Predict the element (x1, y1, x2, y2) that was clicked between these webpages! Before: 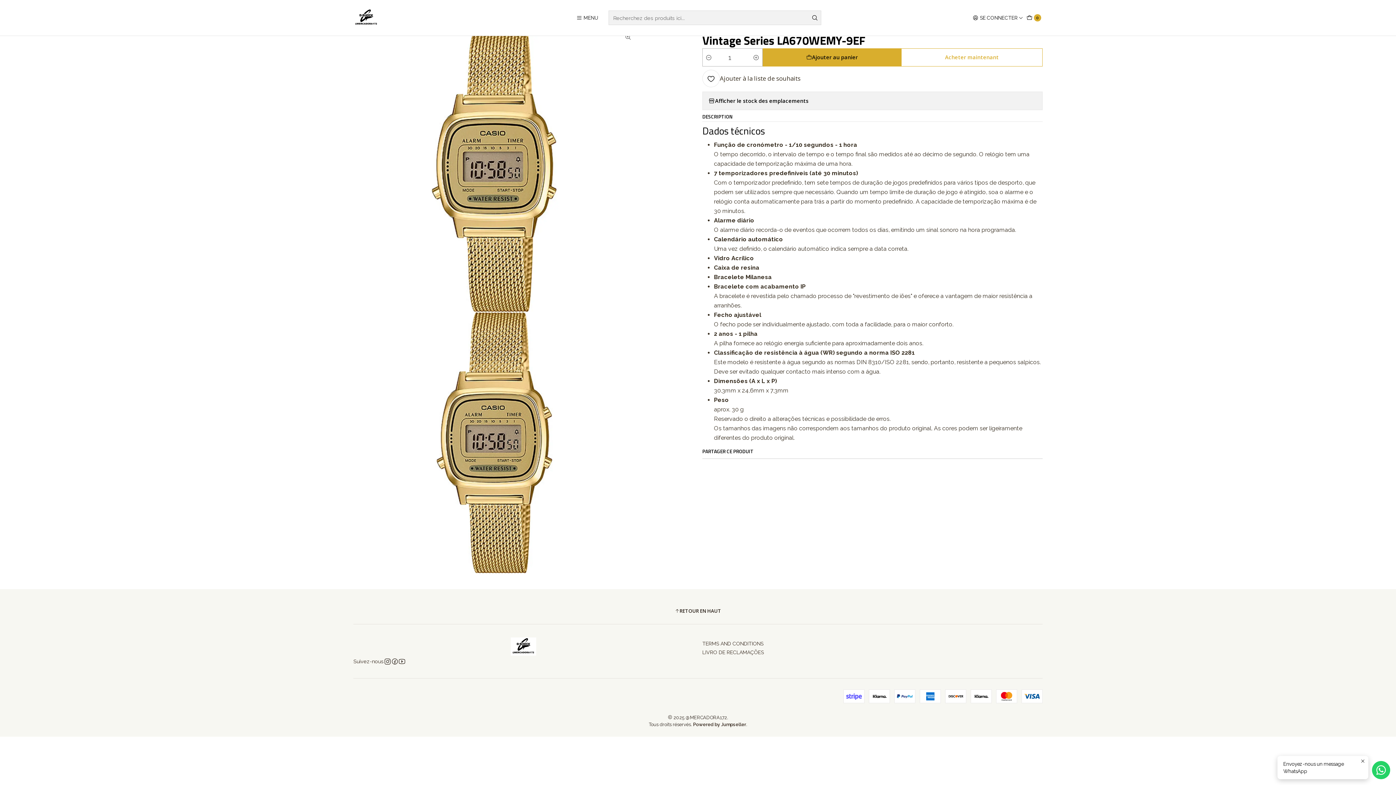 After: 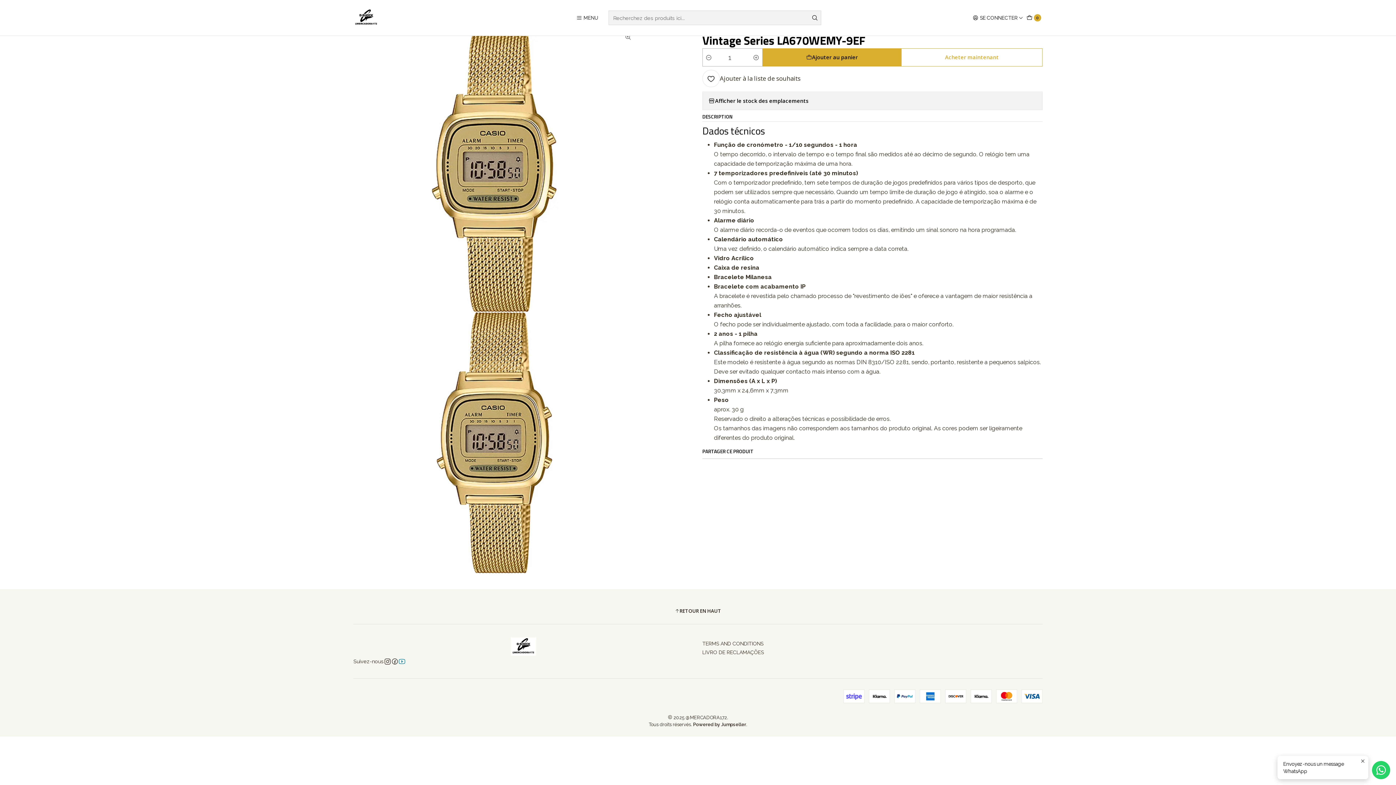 Action: bbox: (398, 658, 405, 665)